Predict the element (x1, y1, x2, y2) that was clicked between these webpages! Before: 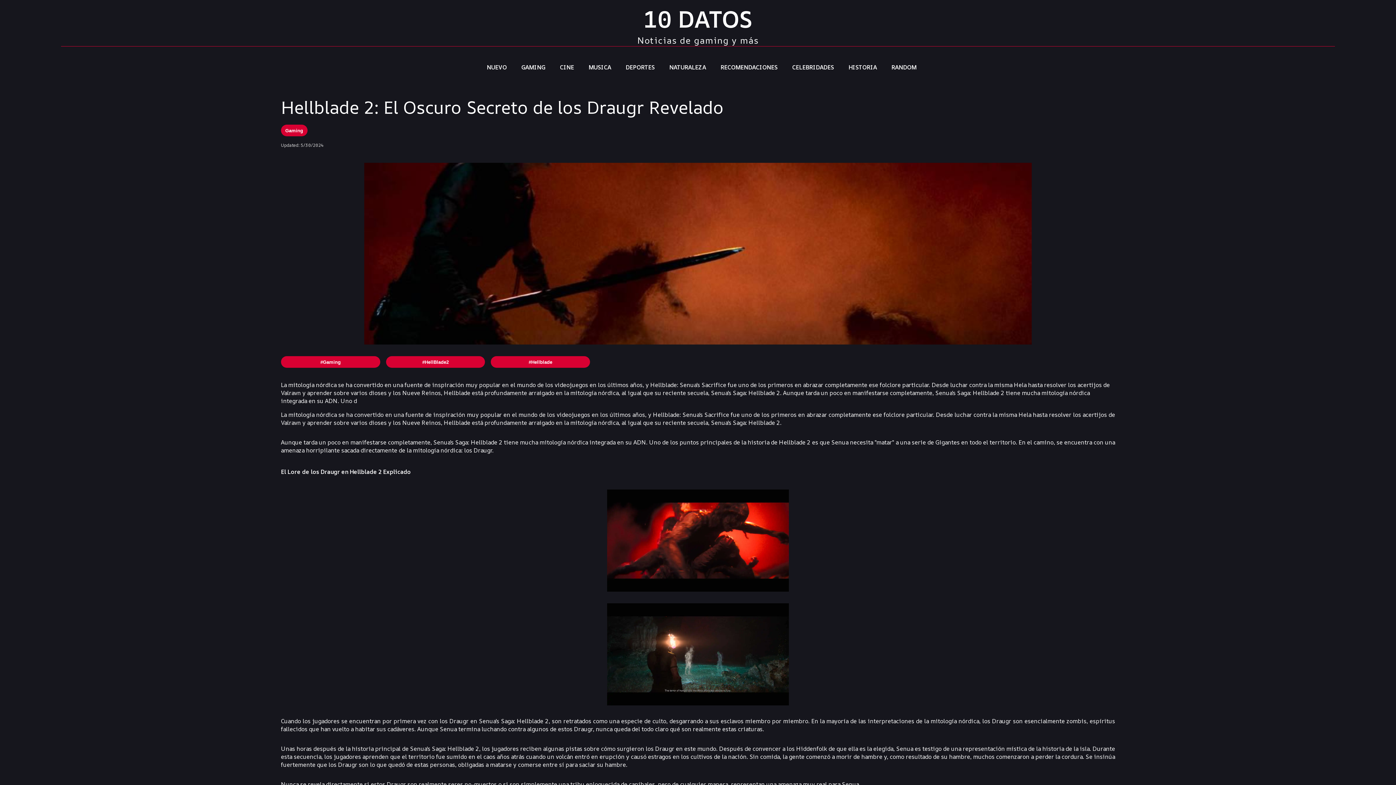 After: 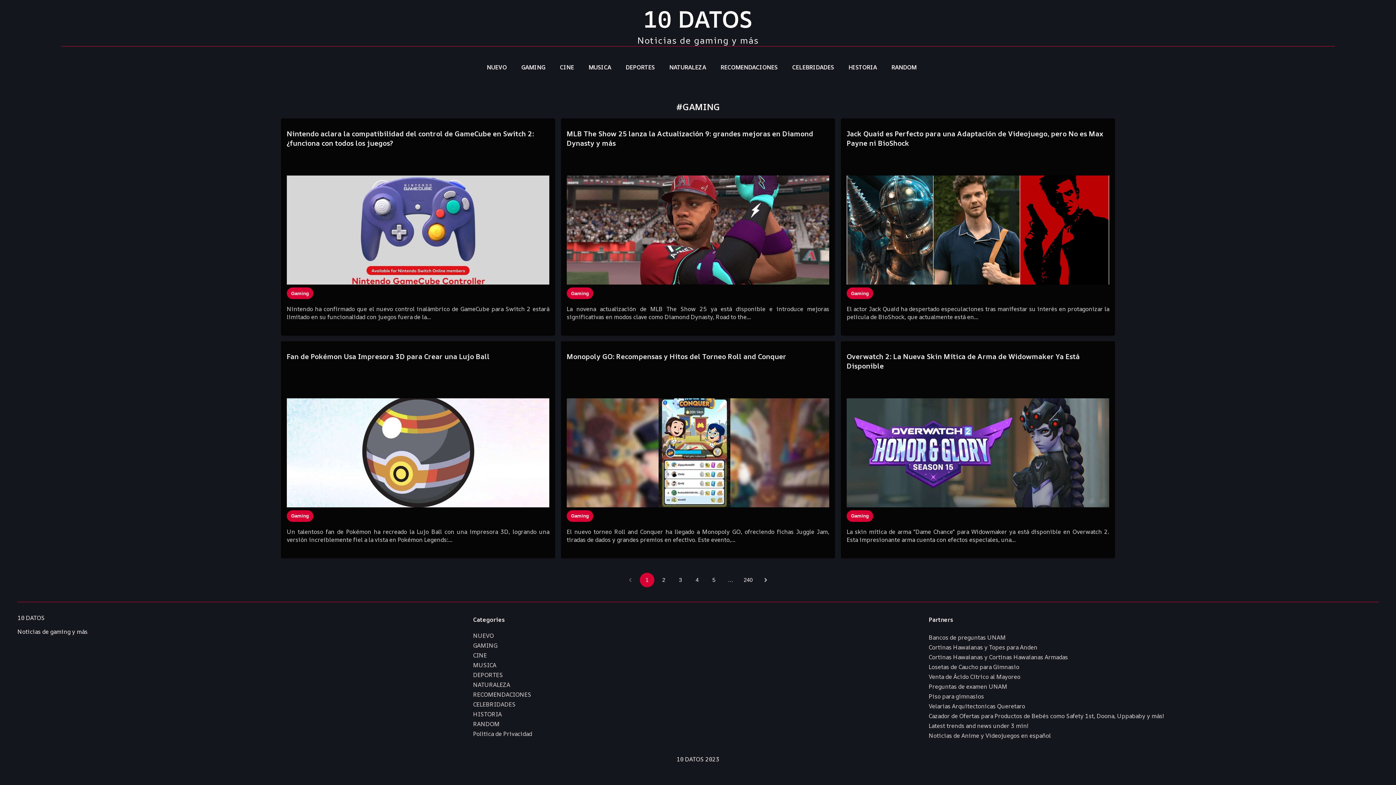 Action: label: #Gaming bbox: (281, 356, 380, 368)